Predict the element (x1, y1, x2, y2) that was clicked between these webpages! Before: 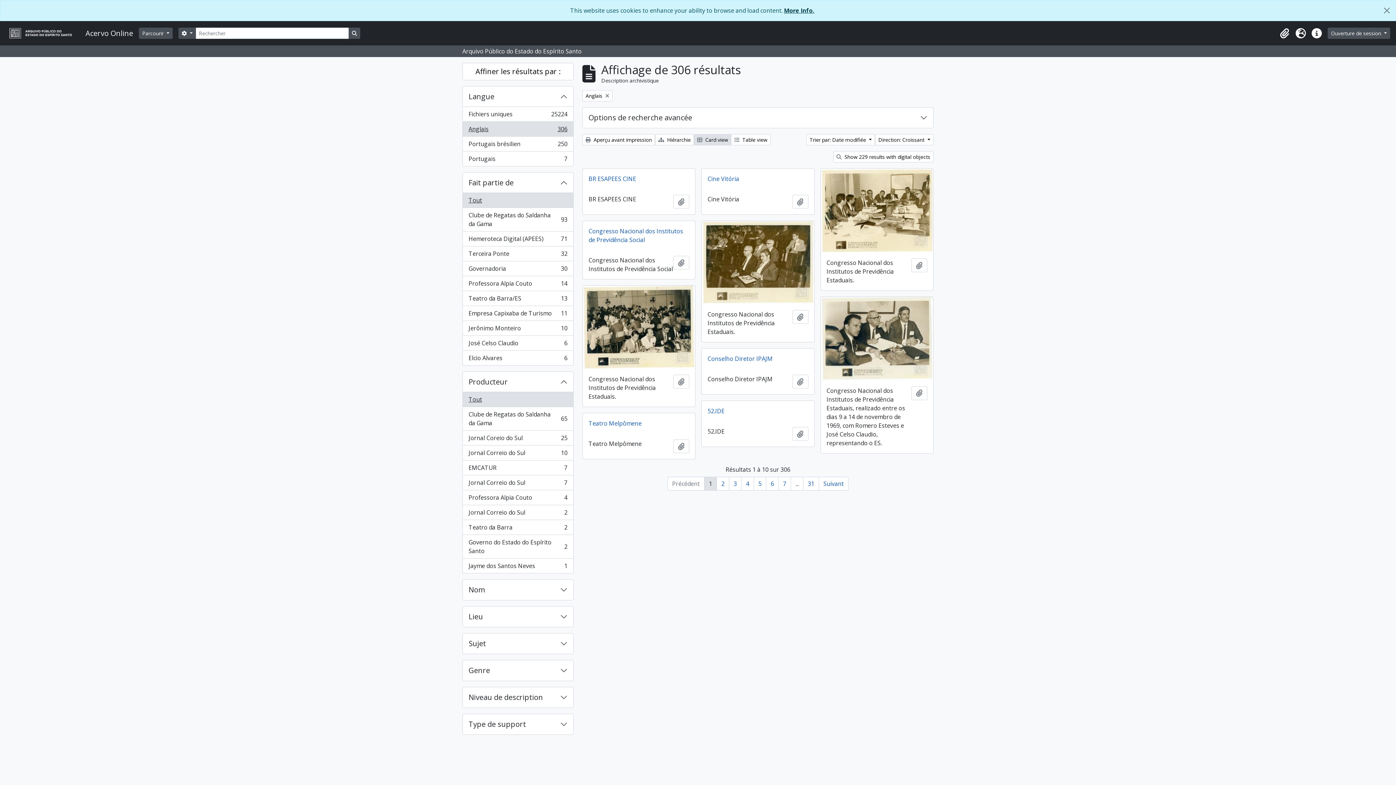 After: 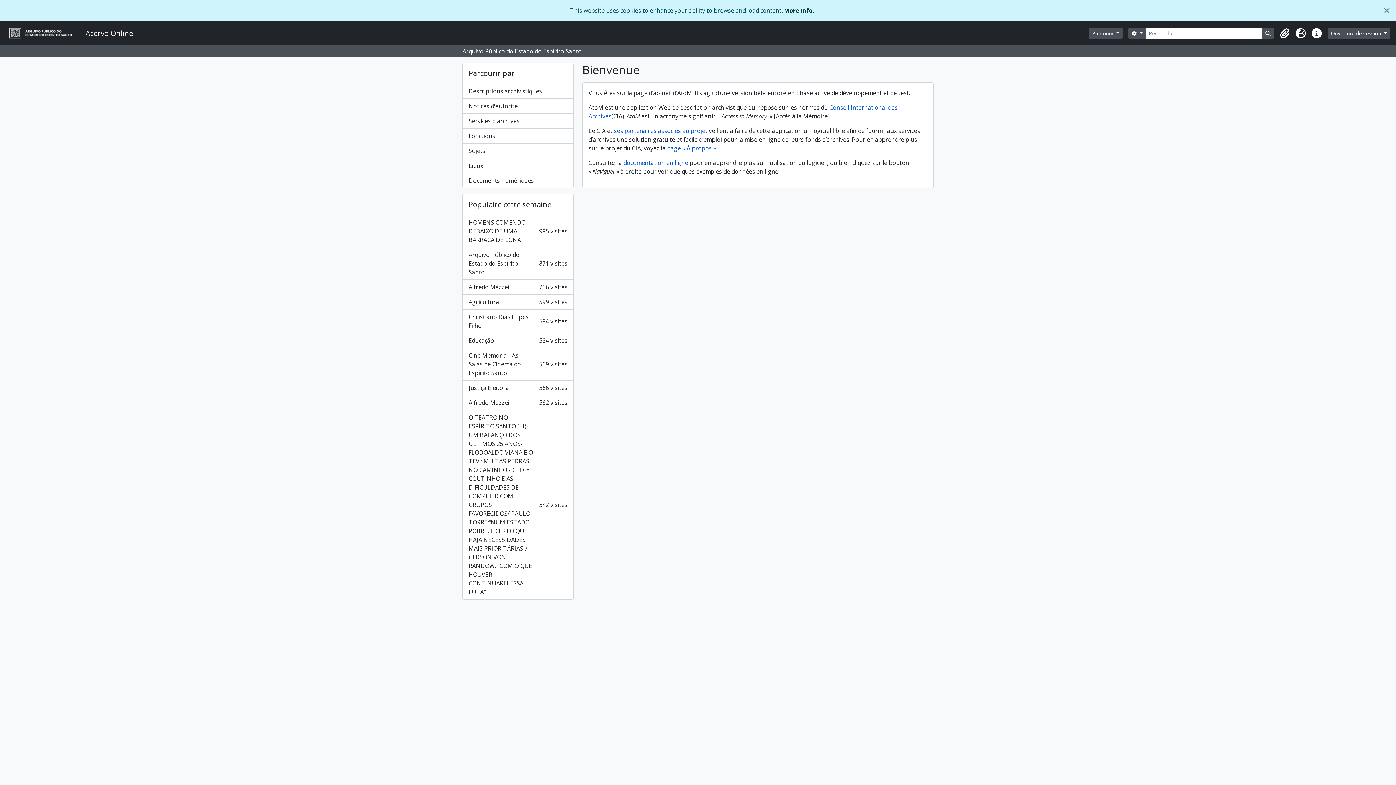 Action: bbox: (4, 24, 138, 42) label: Acervo Online